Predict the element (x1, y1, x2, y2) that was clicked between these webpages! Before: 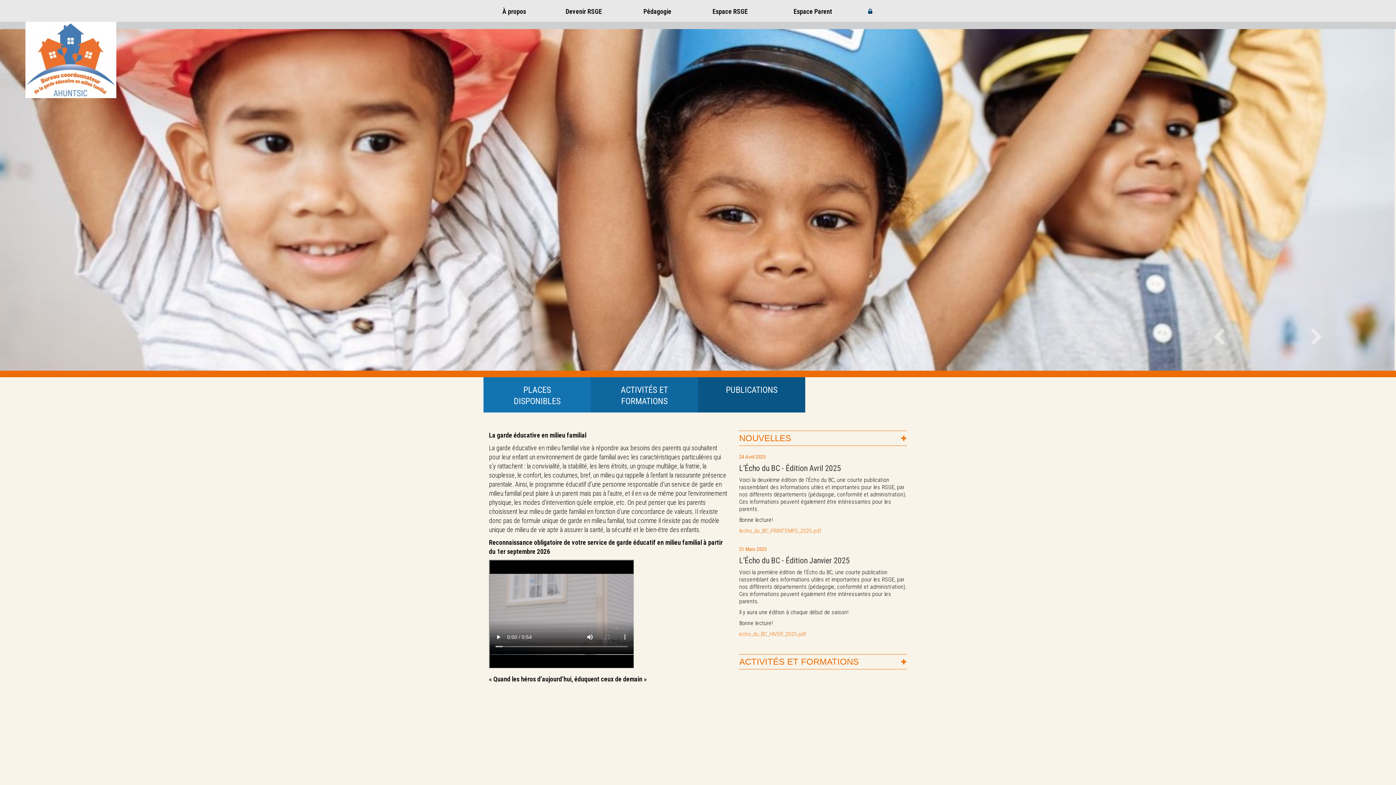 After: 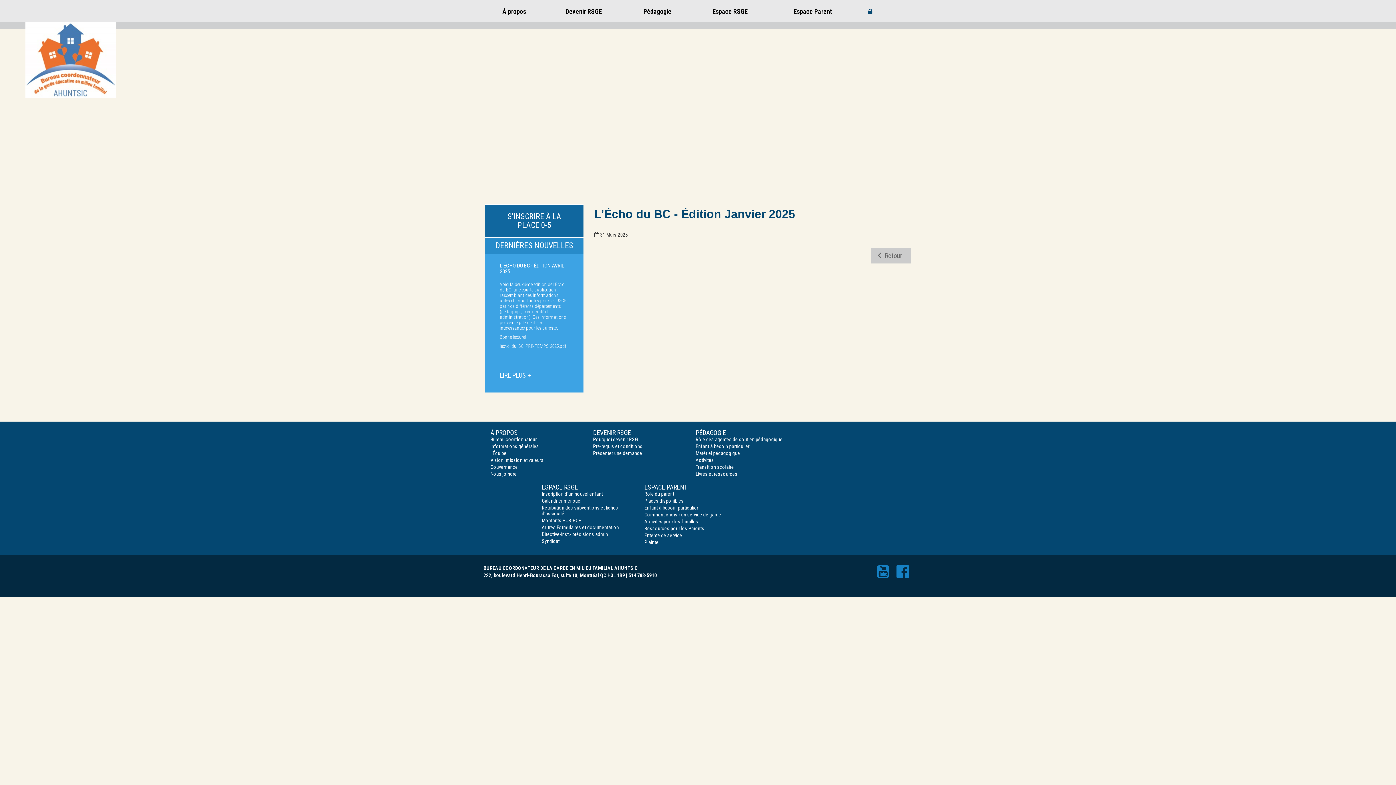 Action: label: 31 Mars 2025
L’Écho du BC - Édition Janvier 2025

Voici la première édition de l’Écho du BC, une courte publication rassemblant des informations utiles et importantes pour les RSGE, par nos différents départements (pédagogie, conformité et administration). Ces informations peuvent également être intéressantes pour les parents. 

Il y aura une édition à chaque début de saison! 

Bonne lecture! bbox: (739, 545, 907, 627)